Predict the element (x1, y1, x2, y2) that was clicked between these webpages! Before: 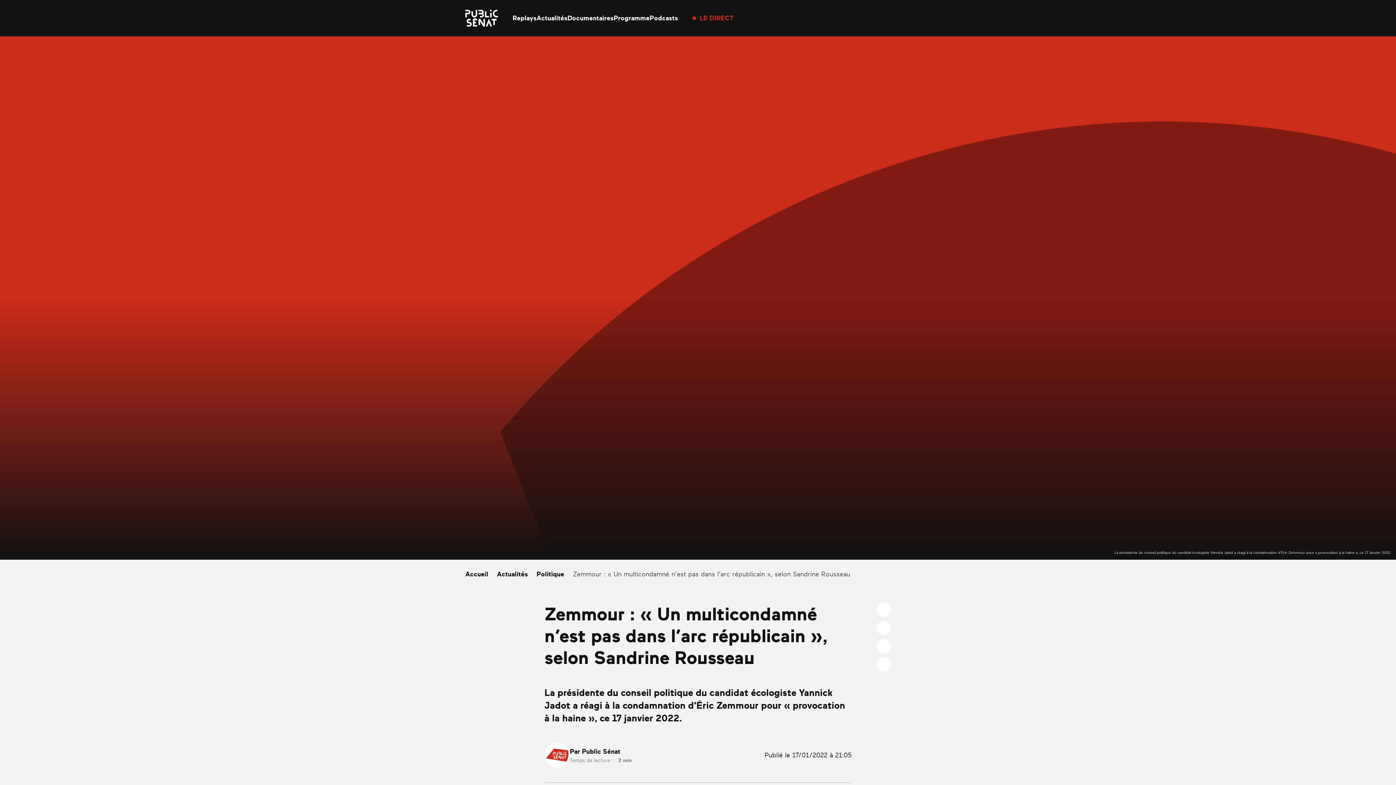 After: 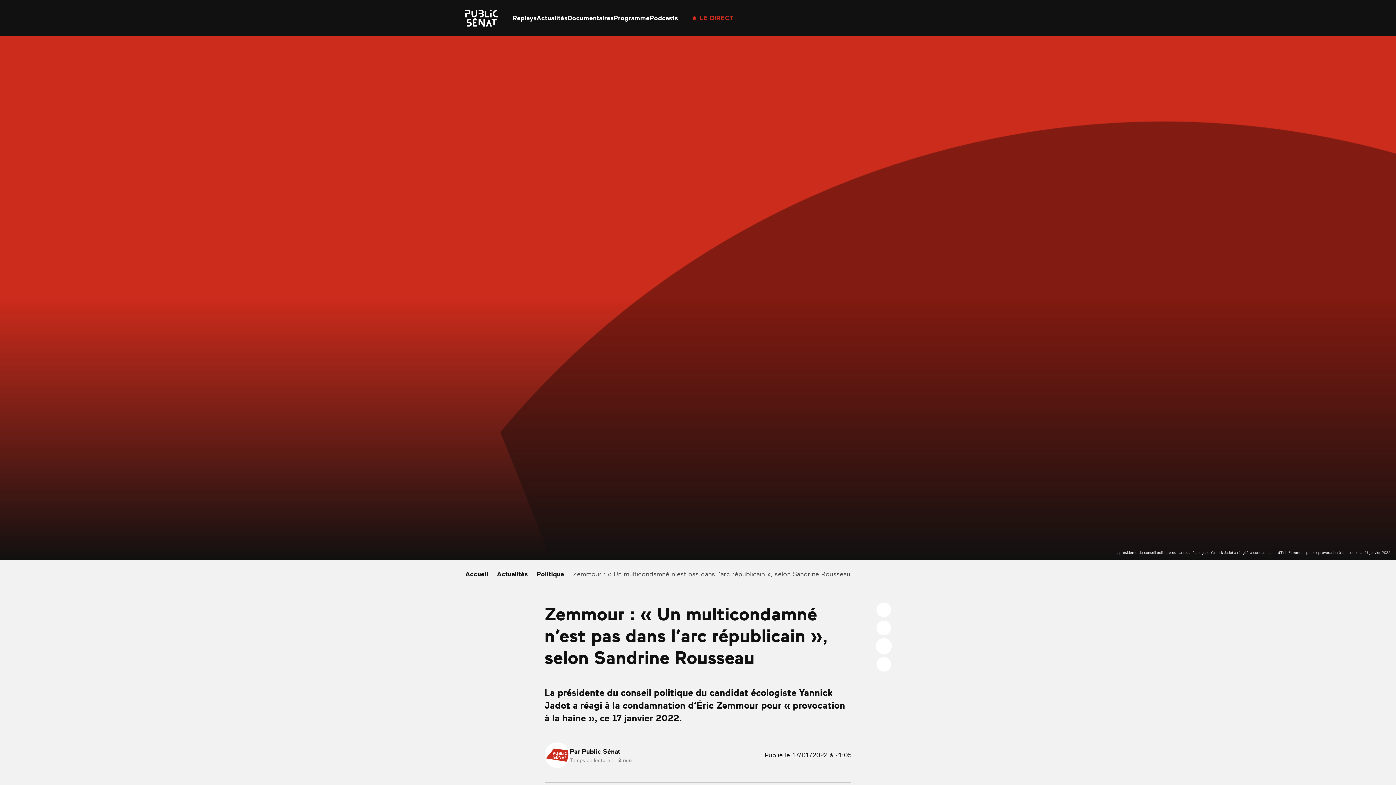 Action: bbox: (876, 639, 891, 653)